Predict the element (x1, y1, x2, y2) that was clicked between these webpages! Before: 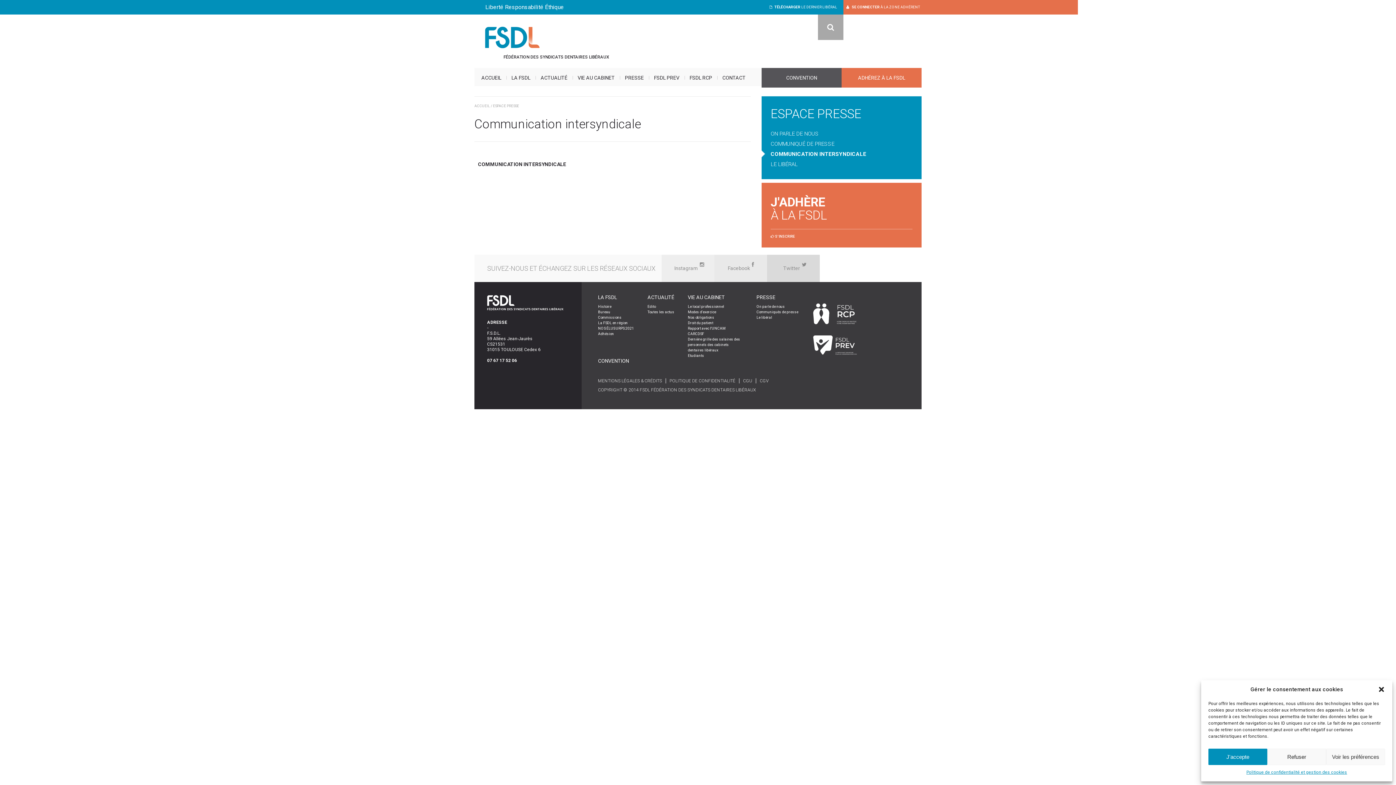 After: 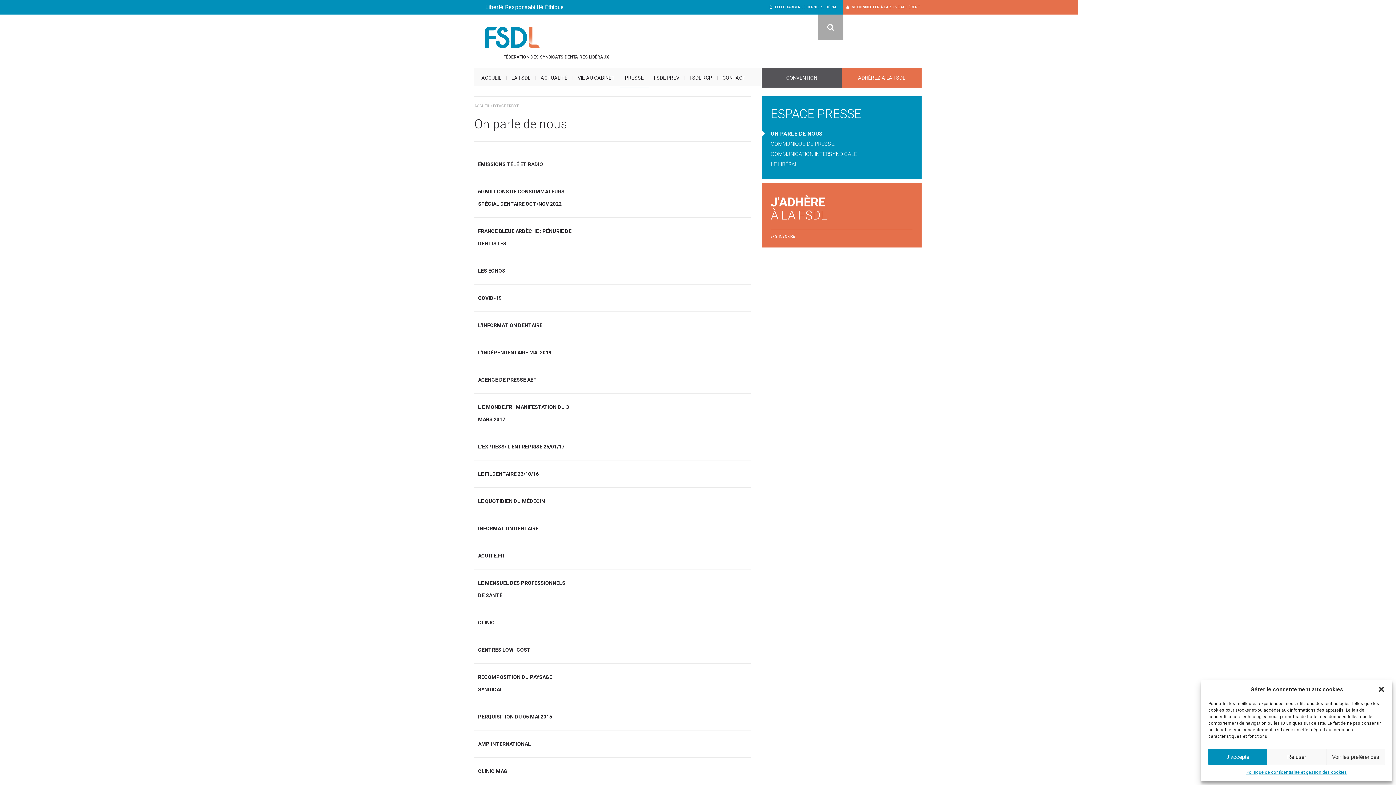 Action: bbox: (756, 304, 785, 308) label: On parle de nous